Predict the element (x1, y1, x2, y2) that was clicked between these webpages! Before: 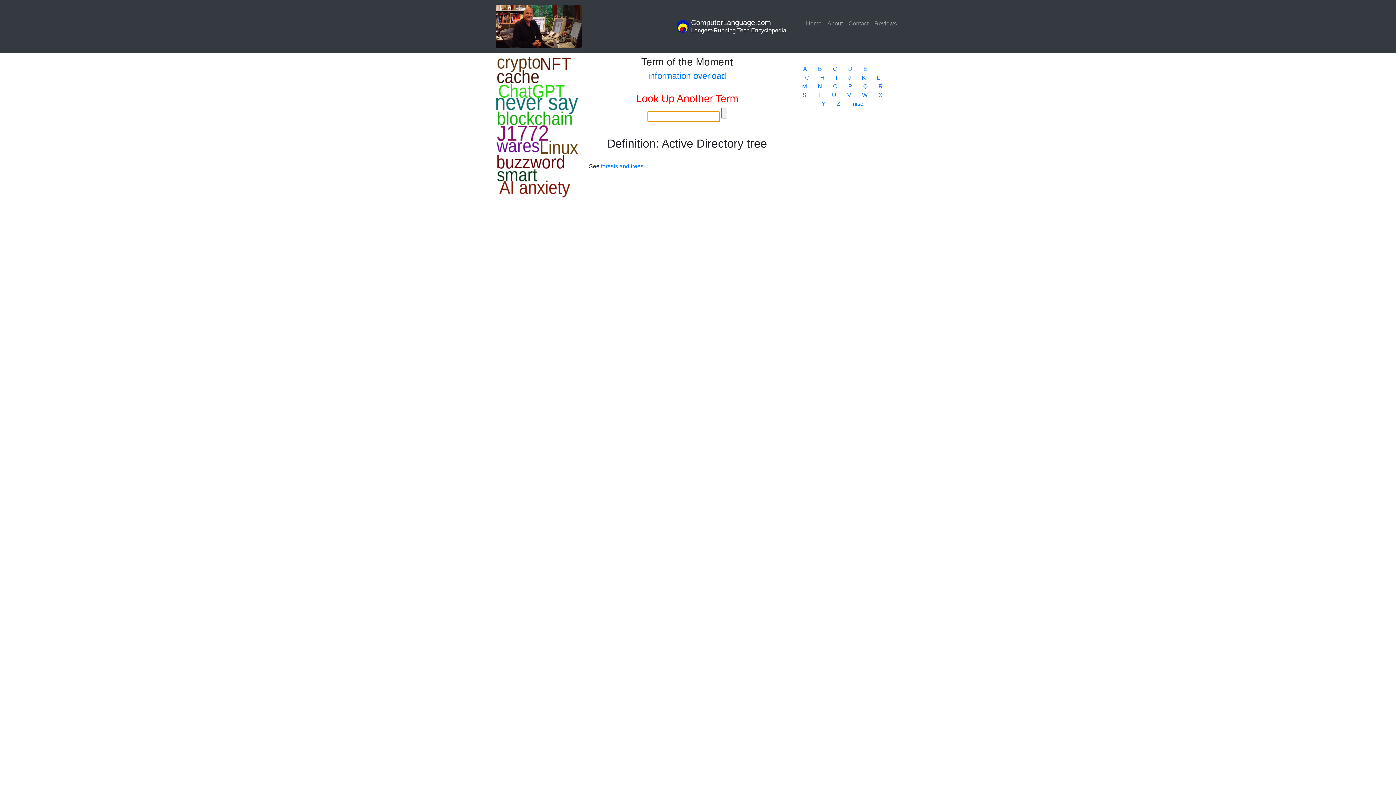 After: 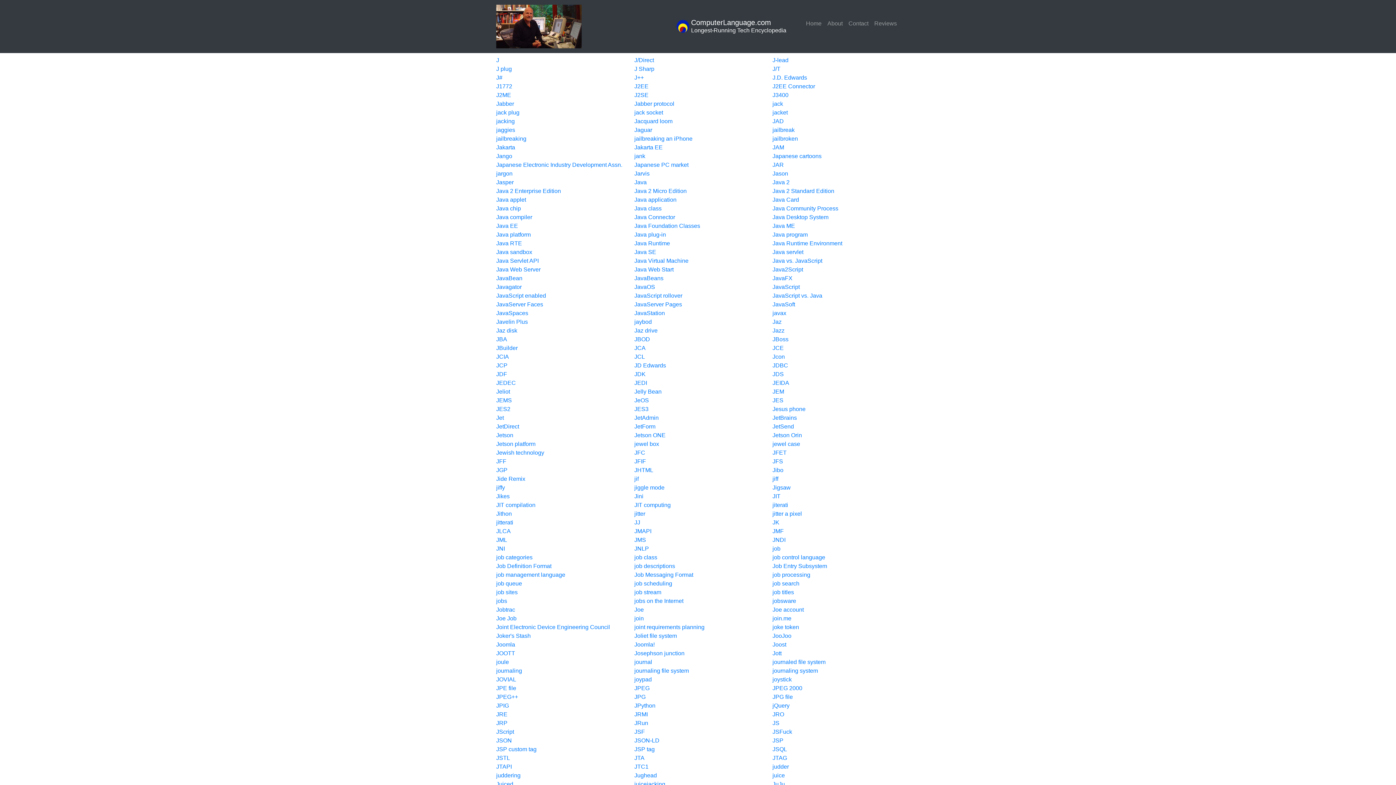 Action: label: J bbox: (848, 74, 851, 80)